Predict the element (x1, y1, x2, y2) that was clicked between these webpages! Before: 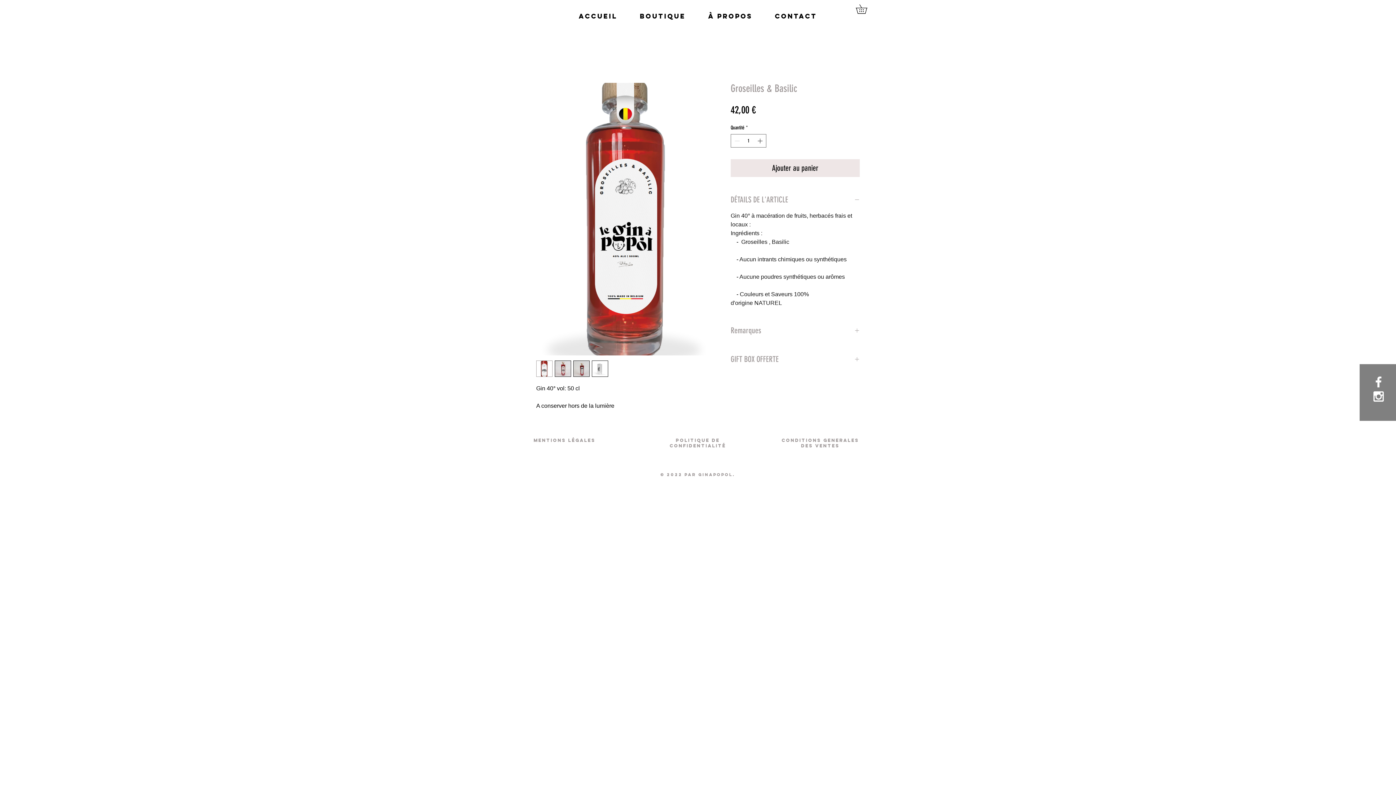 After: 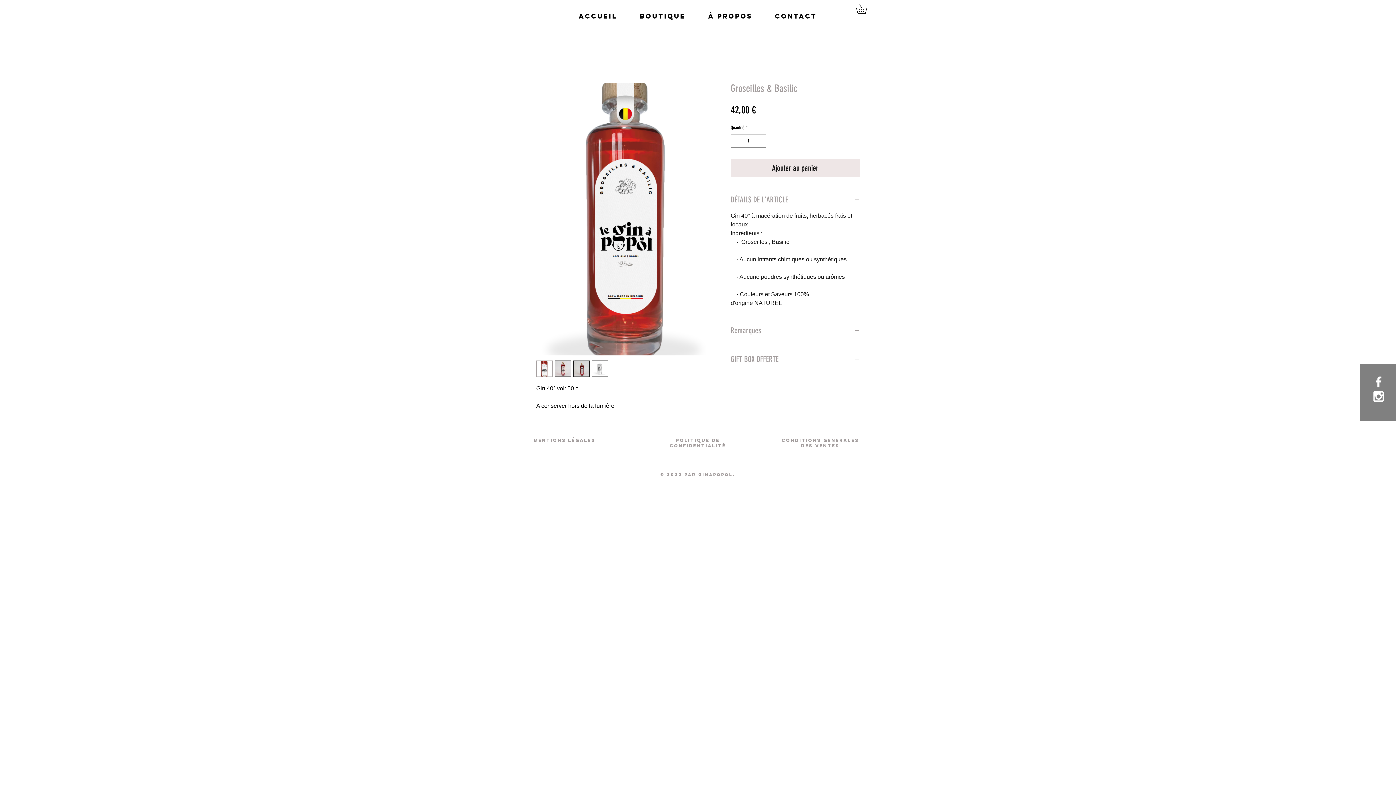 Action: bbox: (856, 4, 876, 13)